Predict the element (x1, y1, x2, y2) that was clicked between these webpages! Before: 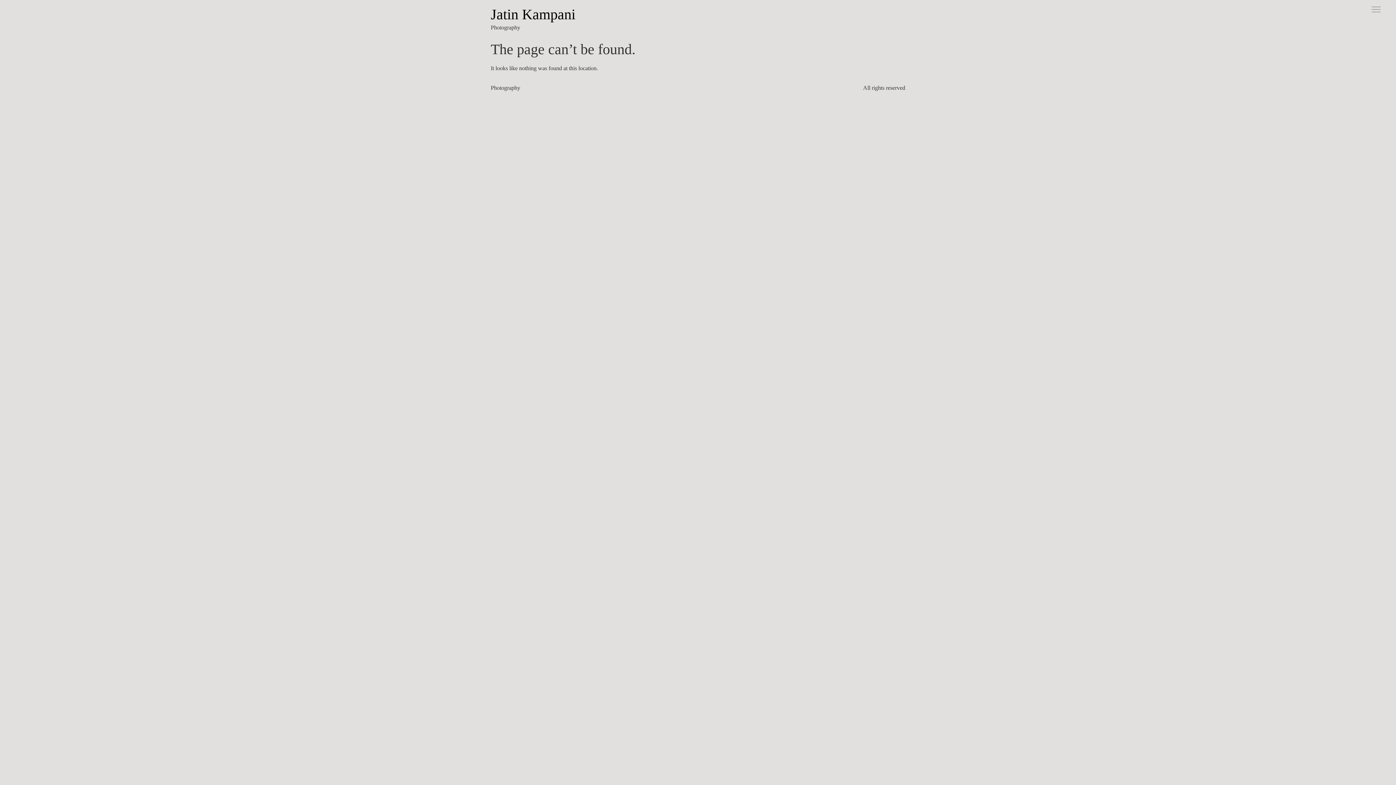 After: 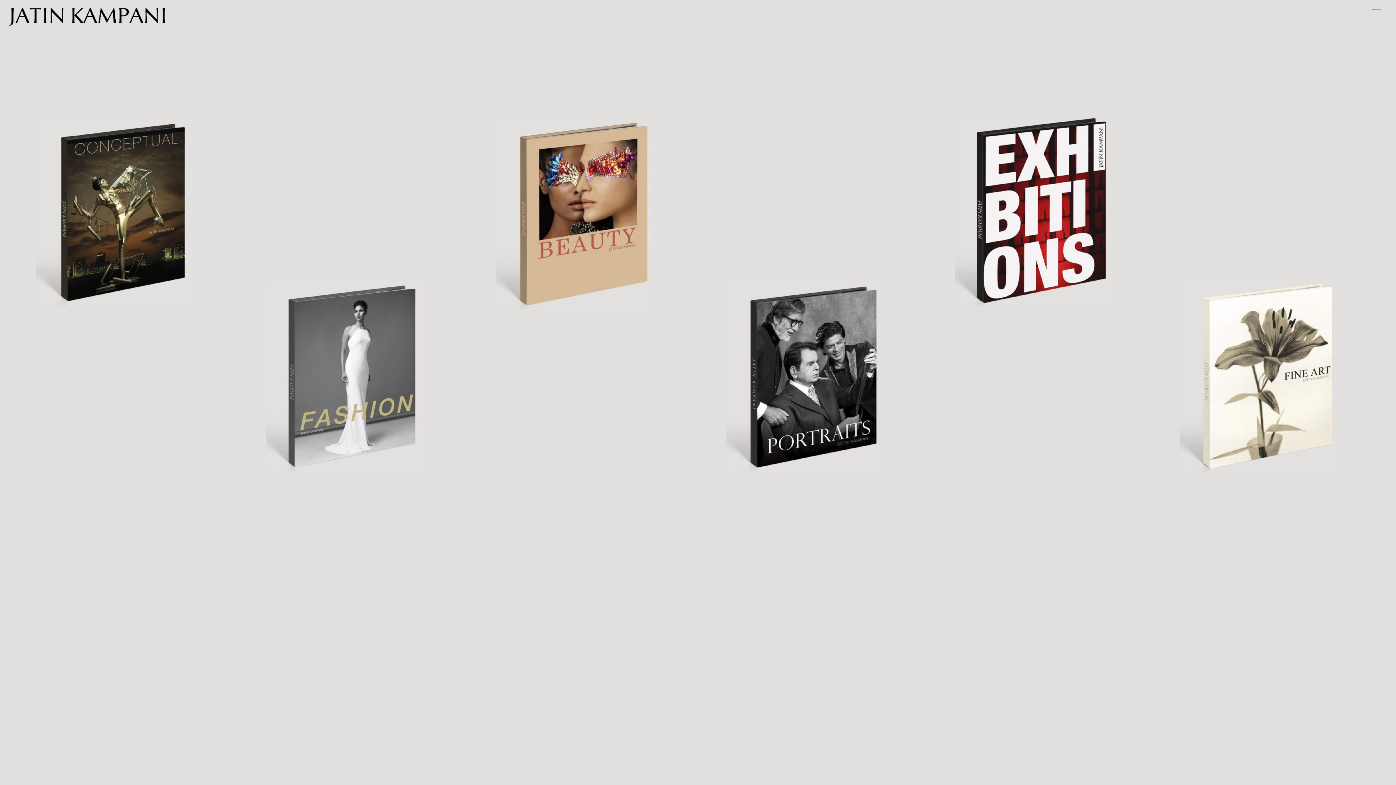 Action: bbox: (490, 6, 575, 22) label: Jatin Kampani